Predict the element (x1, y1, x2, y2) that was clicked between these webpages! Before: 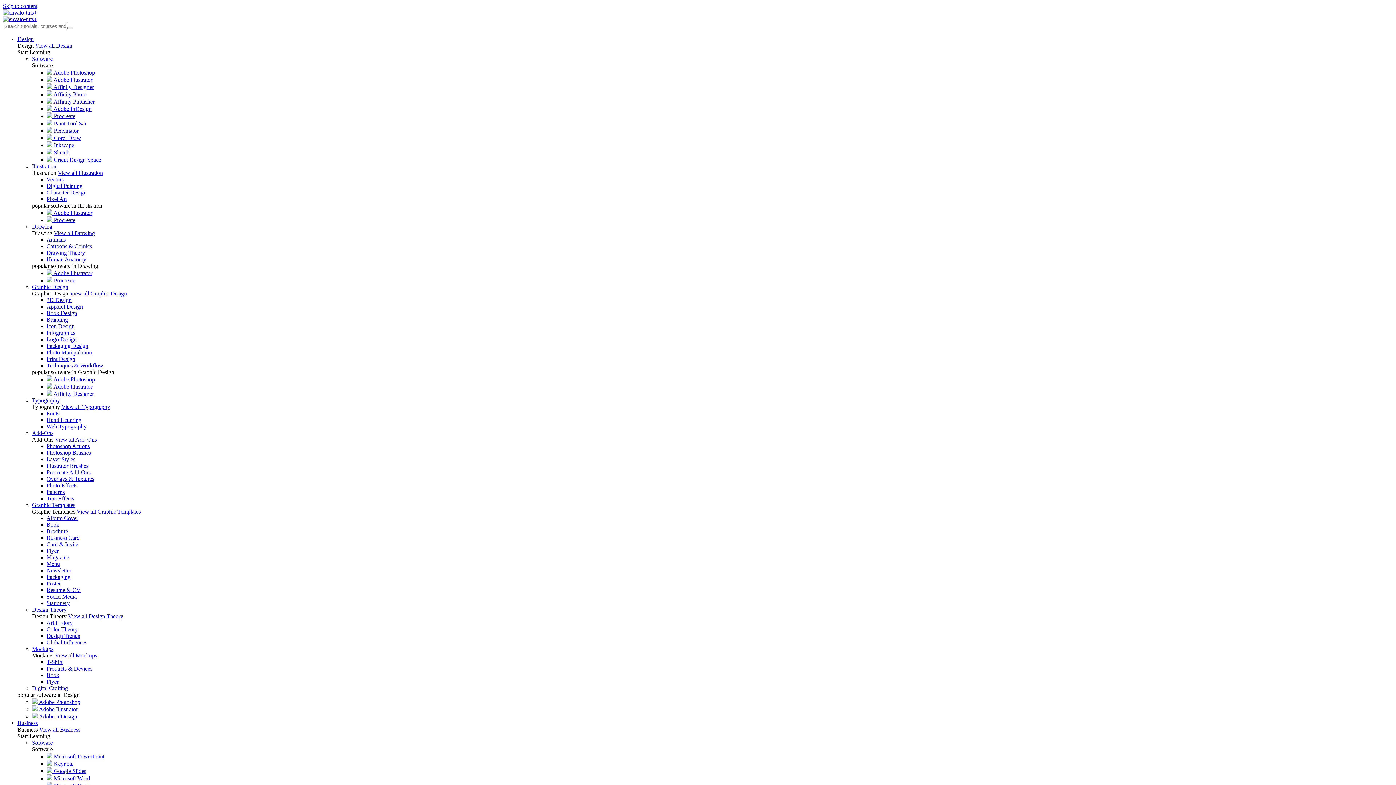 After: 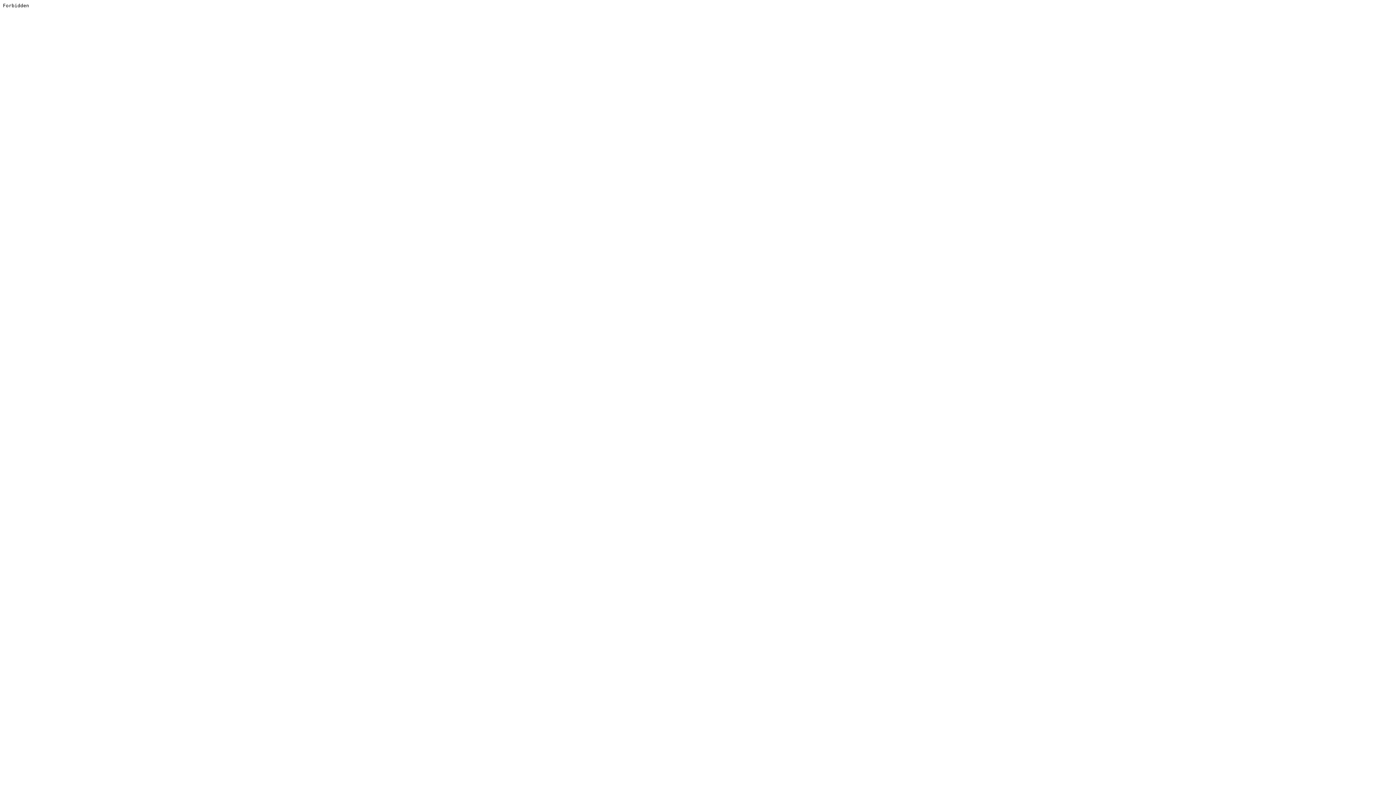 Action: bbox: (67, 26, 73, 29)